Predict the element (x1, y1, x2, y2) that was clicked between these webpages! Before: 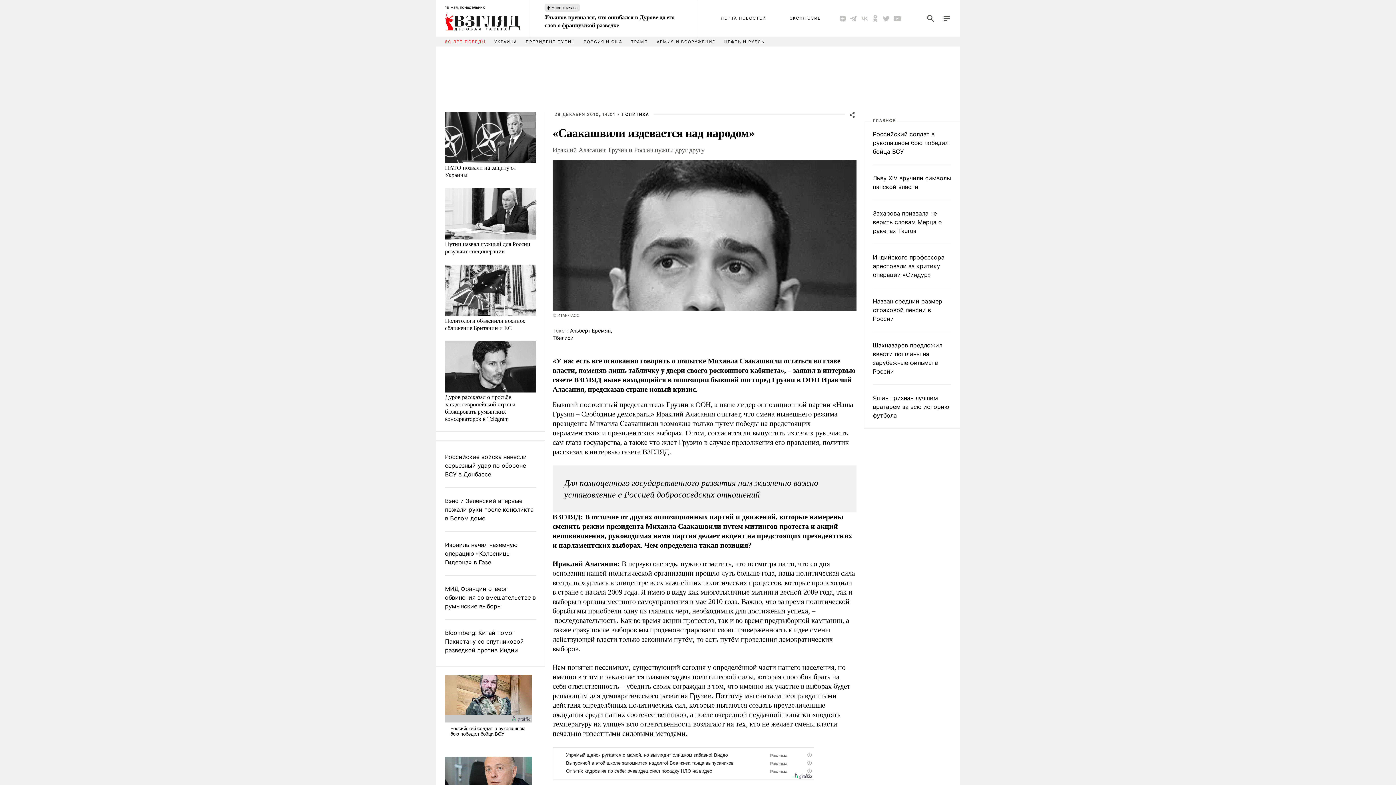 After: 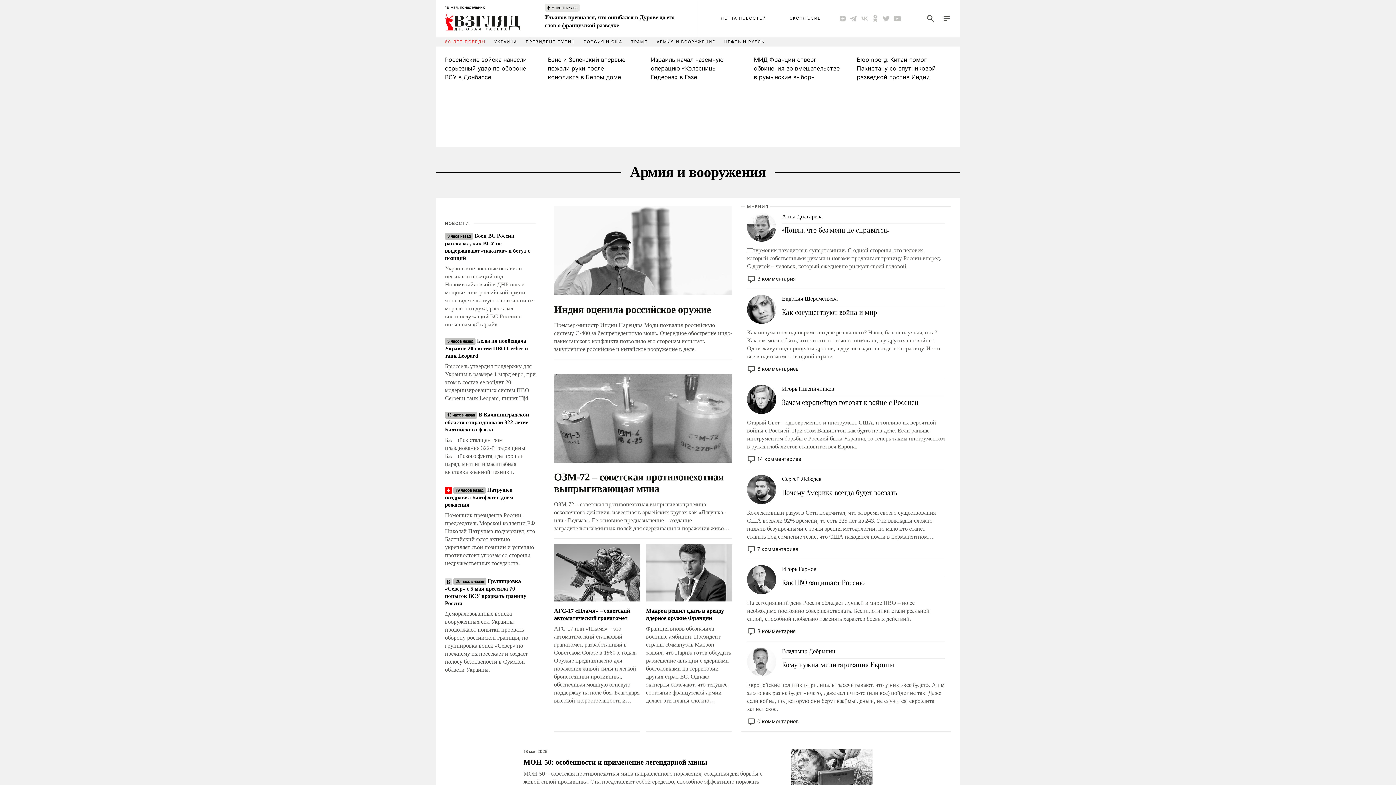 Action: label: АРМИЯ И ВООРУЖЕНИЕ bbox: (656, 39, 715, 44)